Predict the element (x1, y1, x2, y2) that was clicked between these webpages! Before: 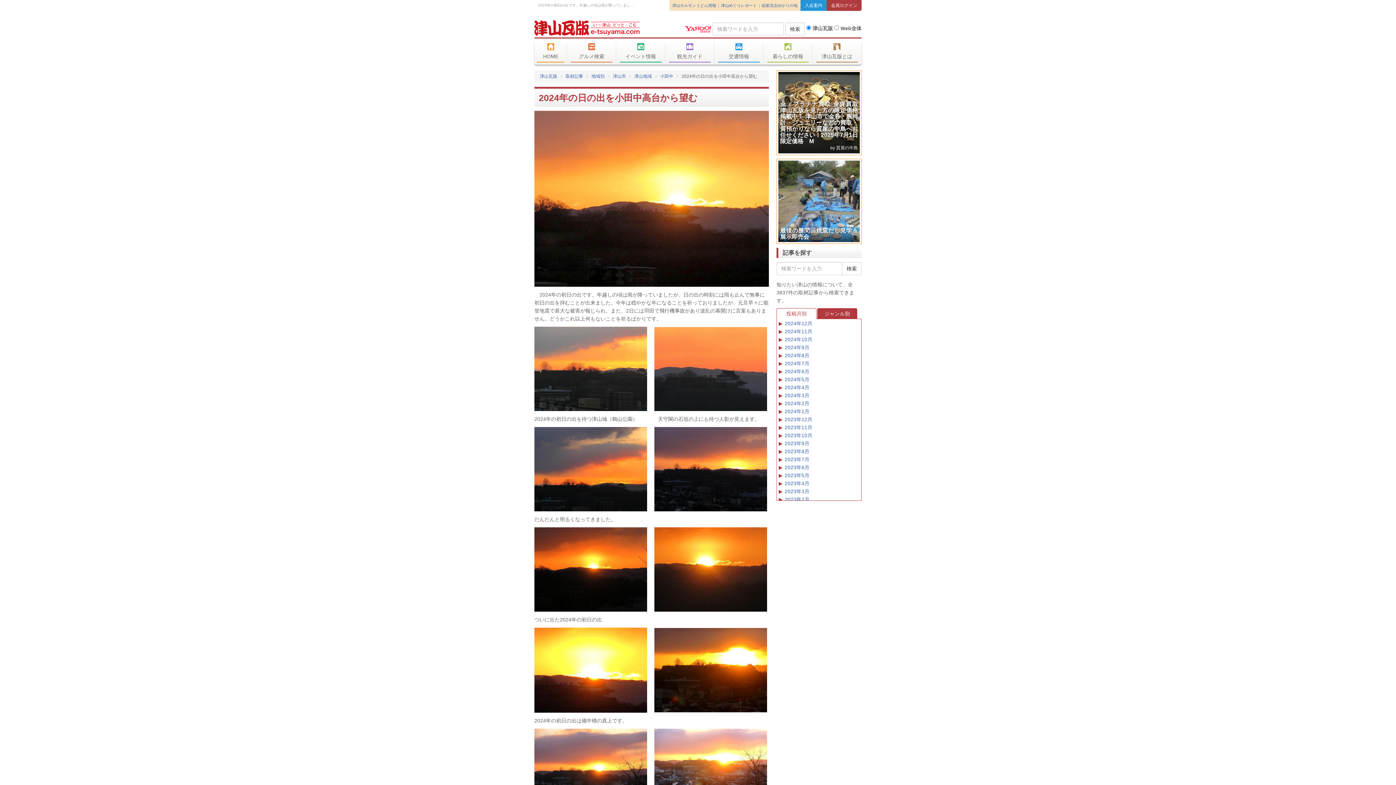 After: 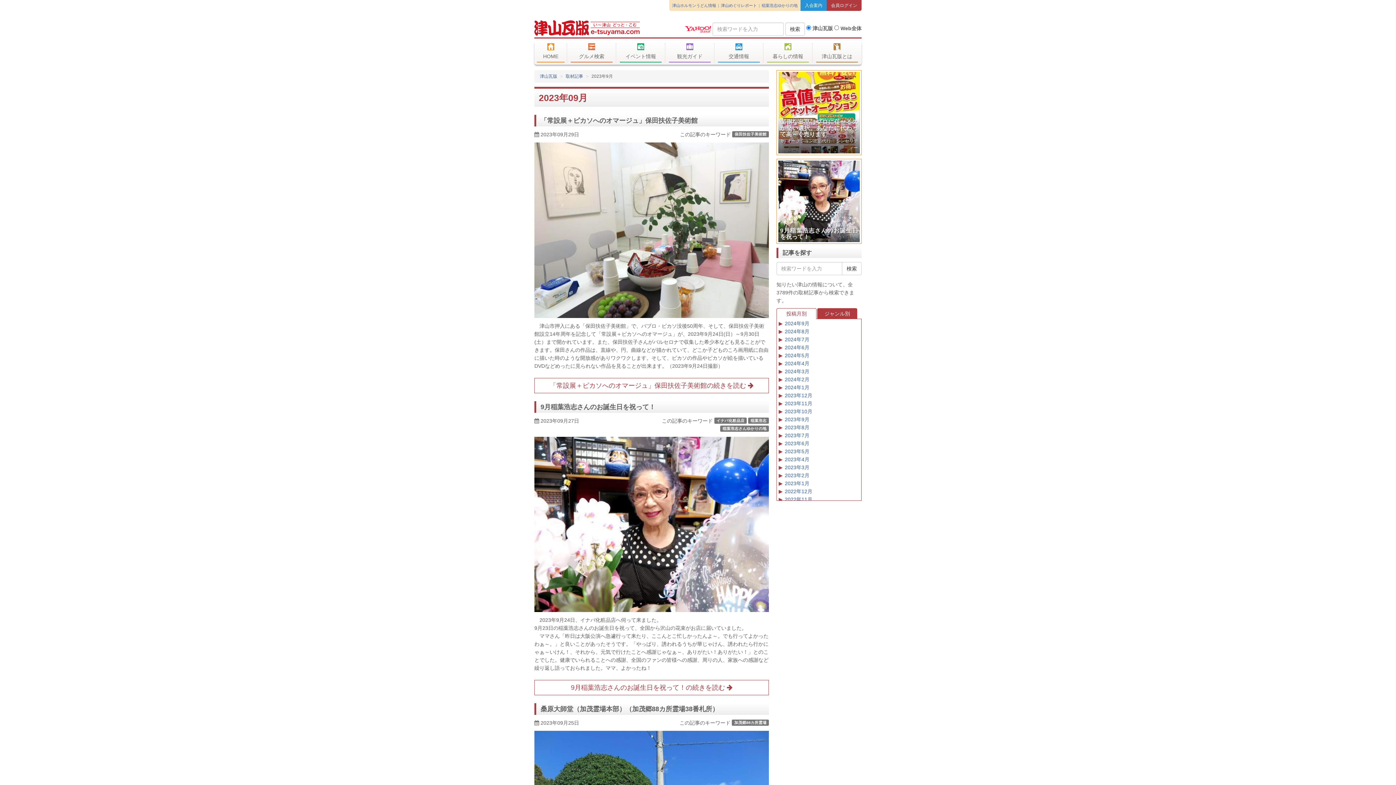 Action: label: 2023年9月 bbox: (785, 440, 809, 446)